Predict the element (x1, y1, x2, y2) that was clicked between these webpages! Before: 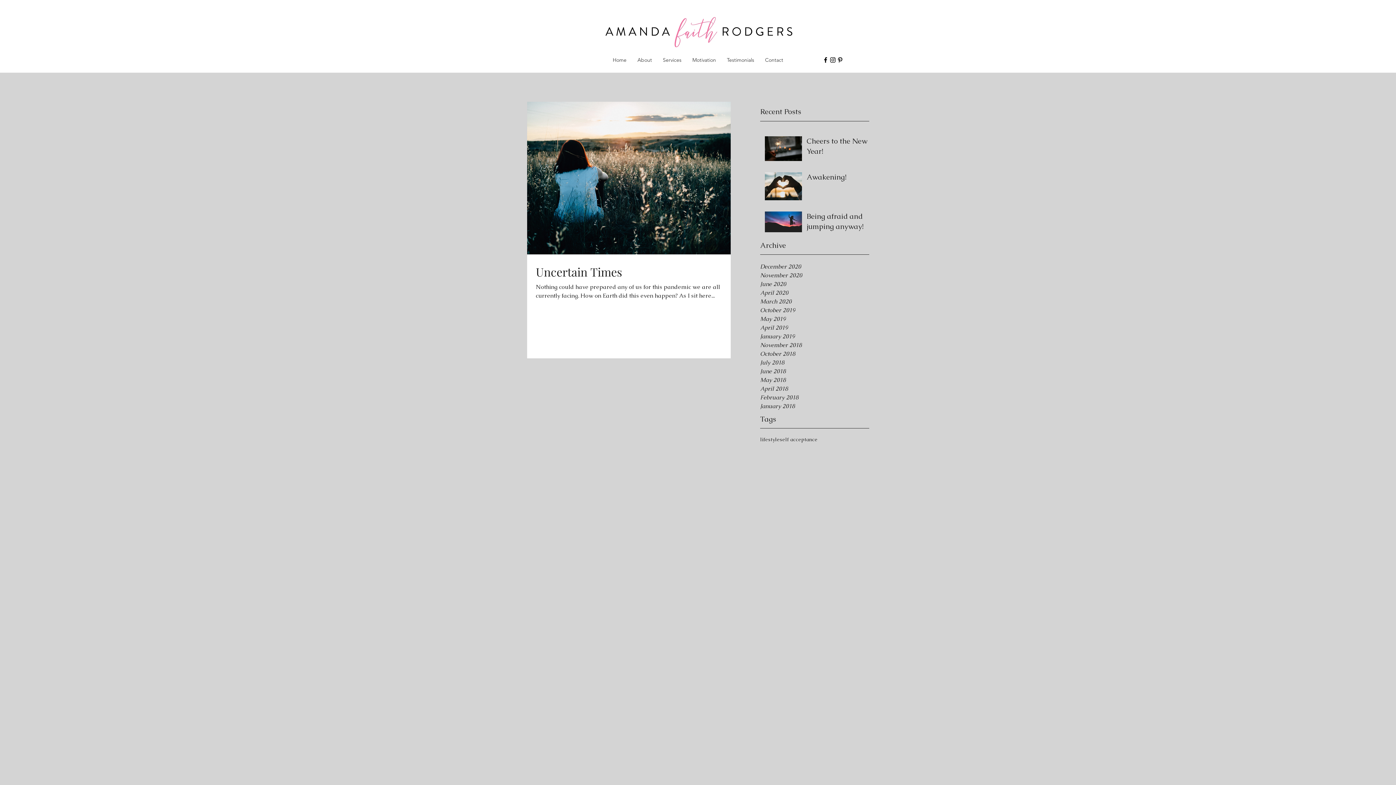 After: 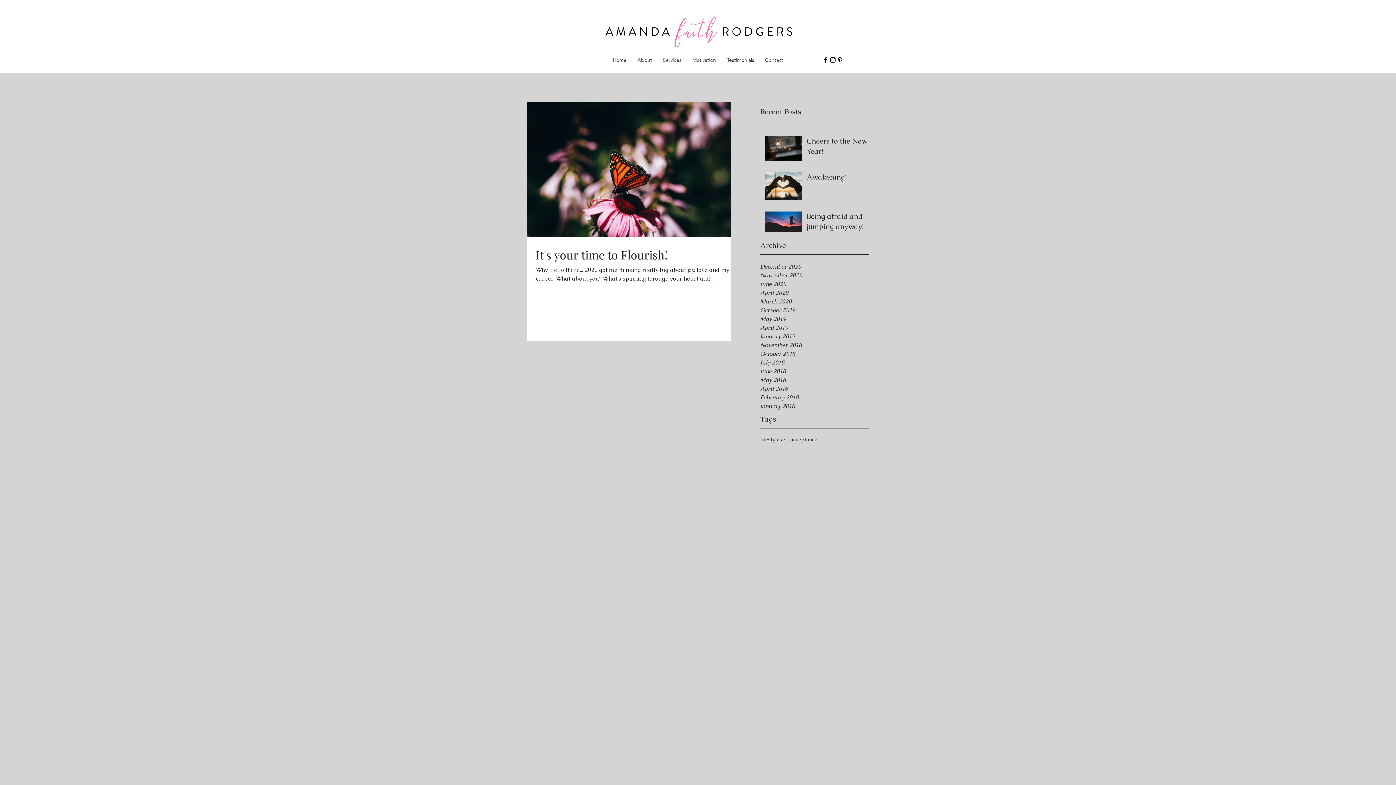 Action: label: March 2020 bbox: (760, 297, 869, 306)